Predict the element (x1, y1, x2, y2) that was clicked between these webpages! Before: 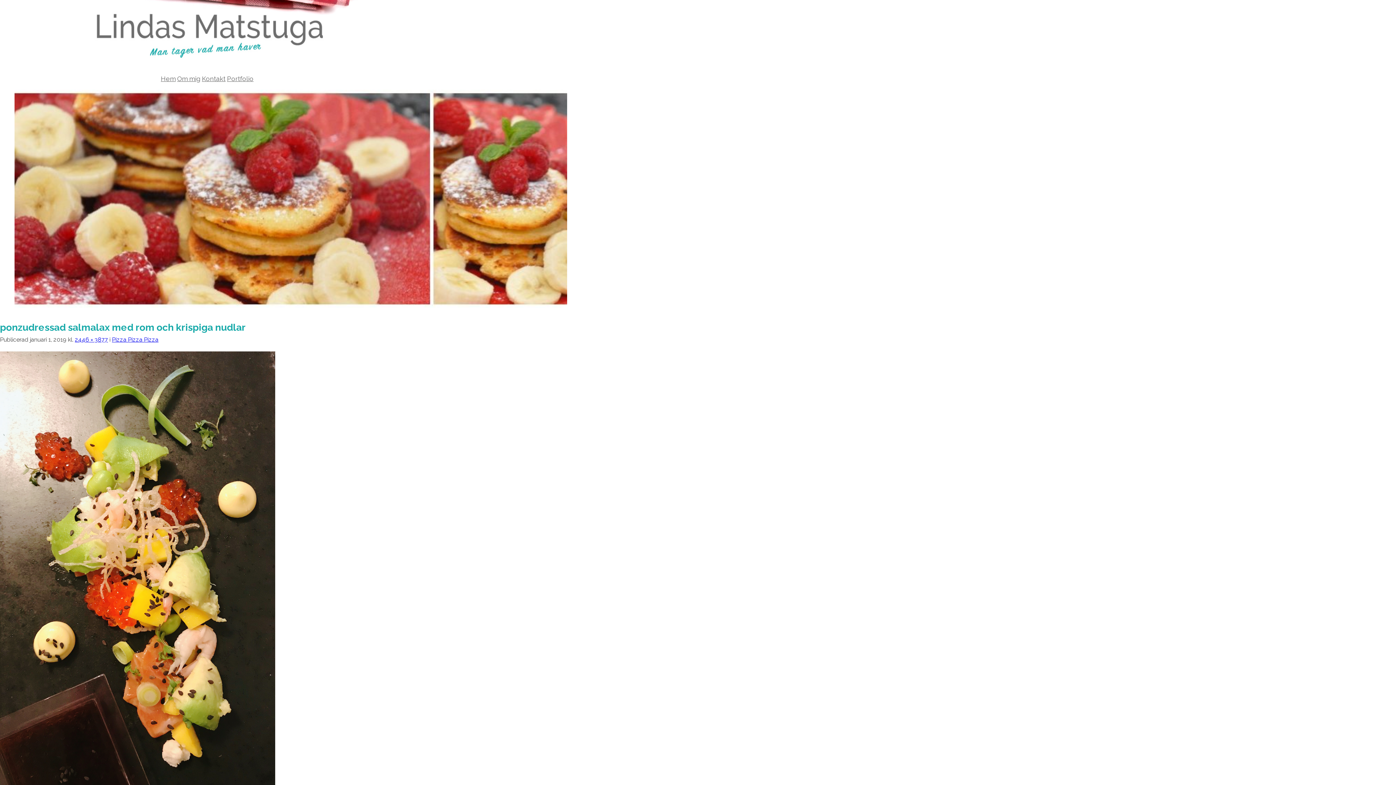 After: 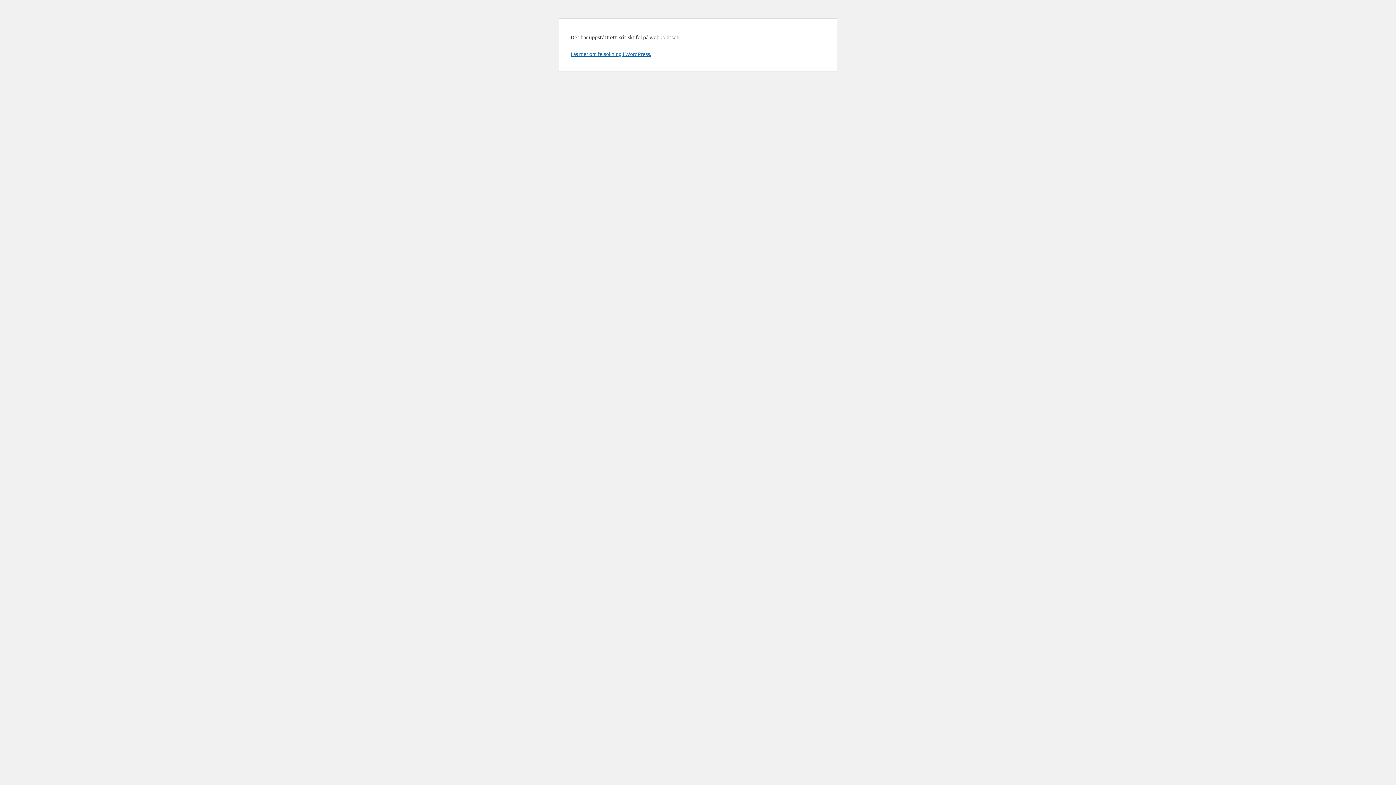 Action: bbox: (177, 74, 200, 82) label: Om mig